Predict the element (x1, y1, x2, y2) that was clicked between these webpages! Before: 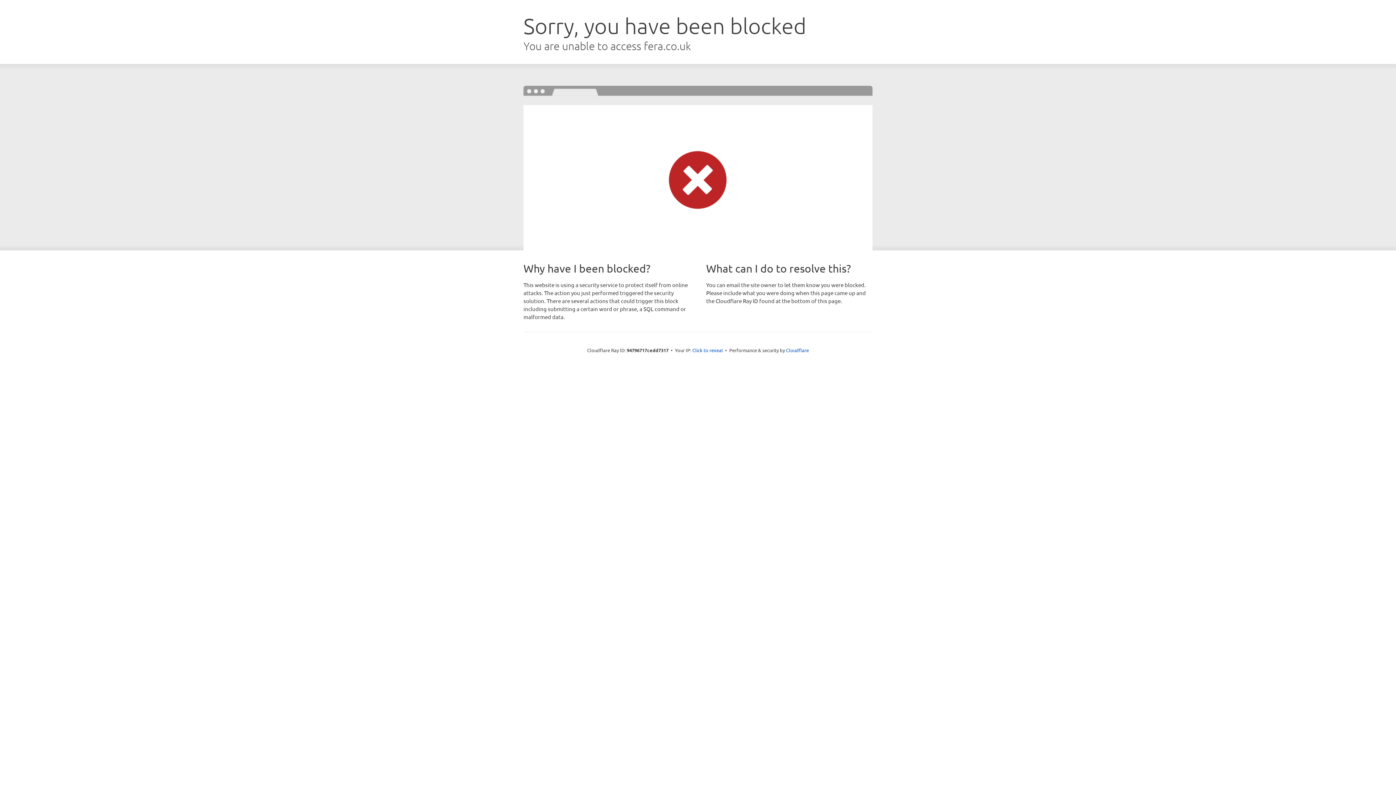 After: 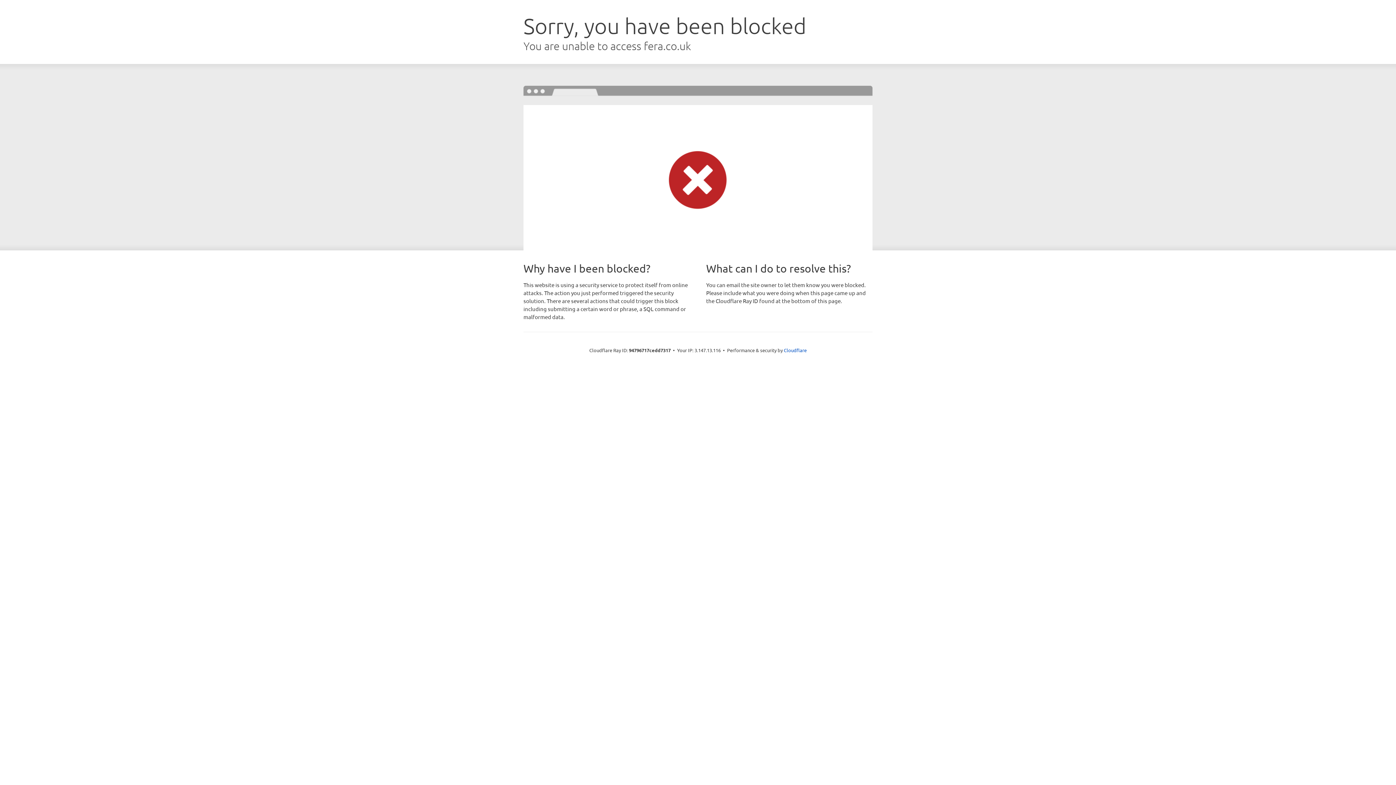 Action: bbox: (692, 346, 723, 353) label: Click to reveal